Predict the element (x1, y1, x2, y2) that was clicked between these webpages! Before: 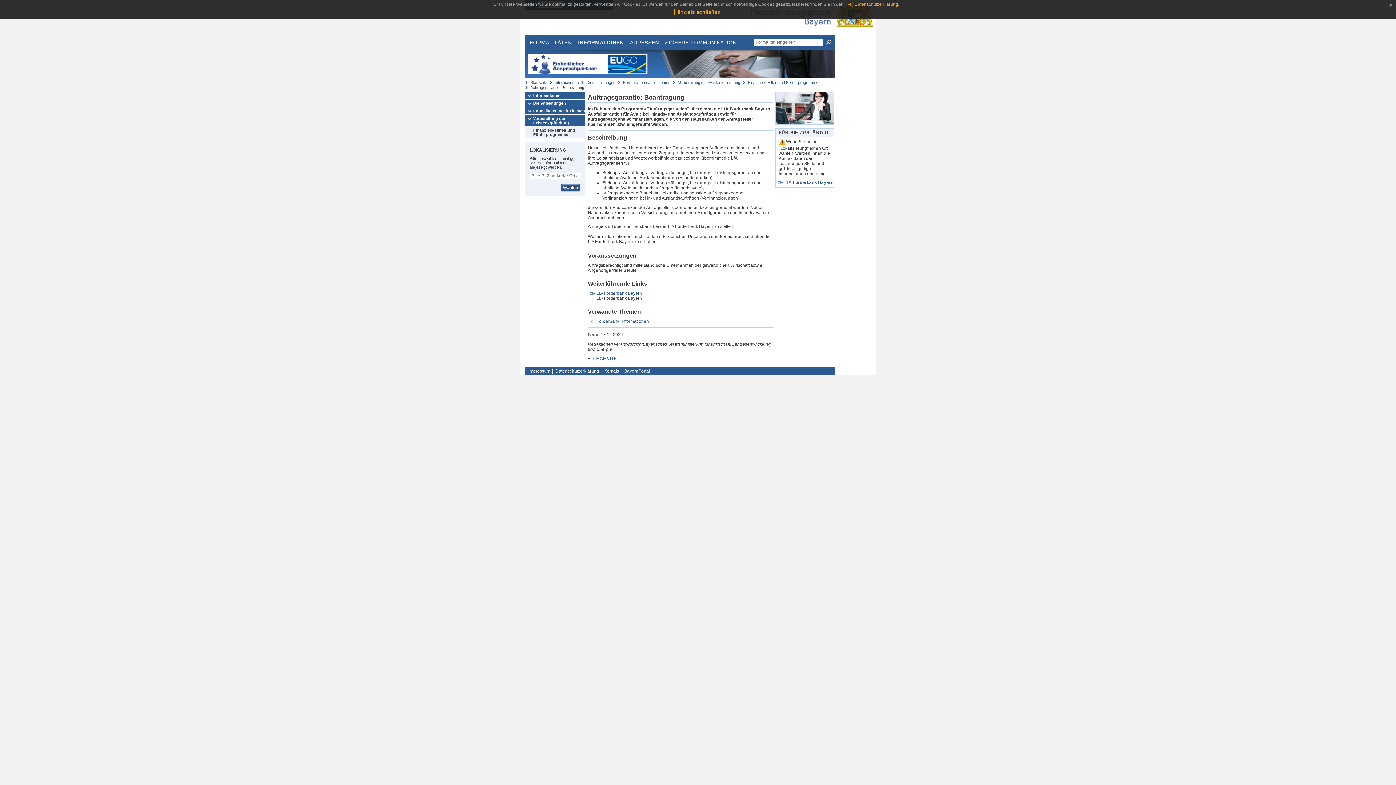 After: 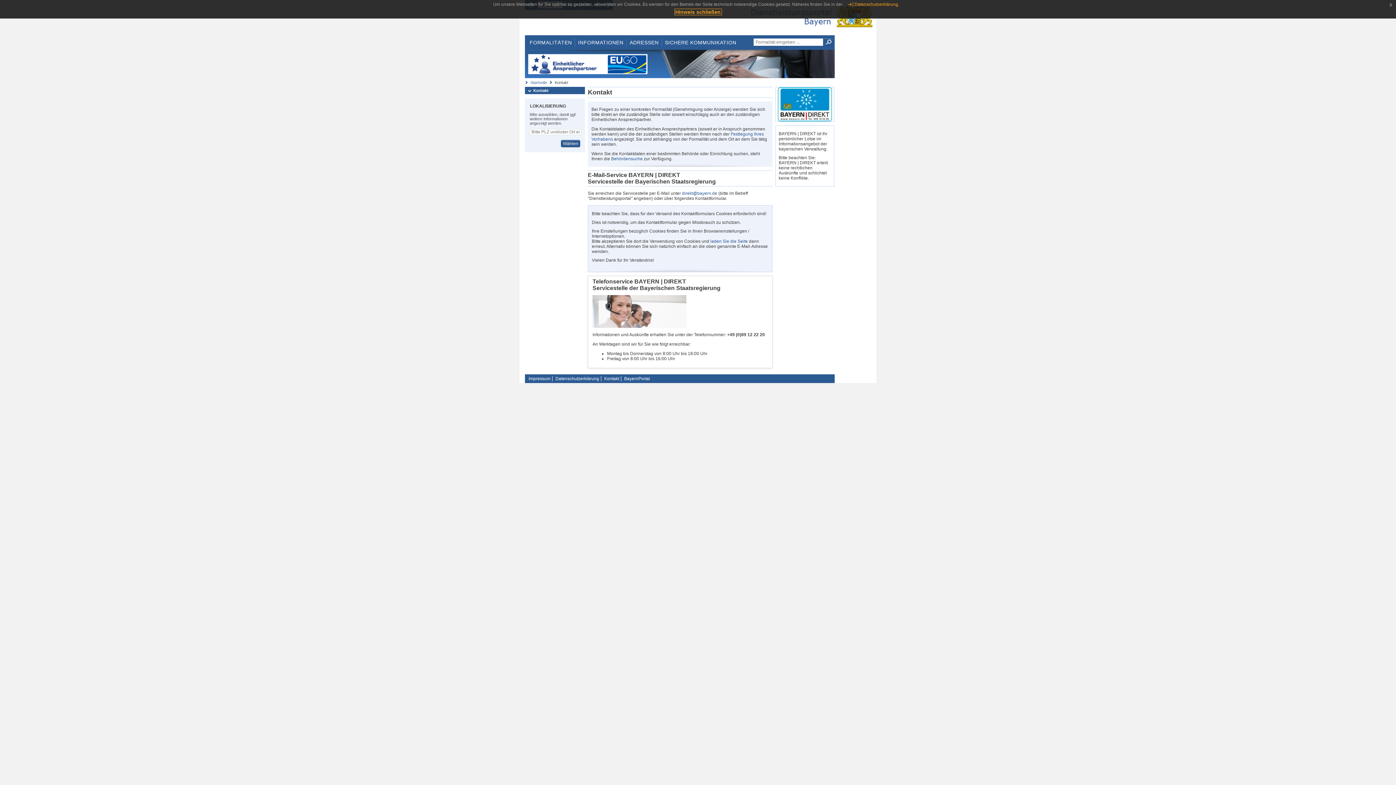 Action: label: Kontakt bbox: (602, 368, 621, 373)